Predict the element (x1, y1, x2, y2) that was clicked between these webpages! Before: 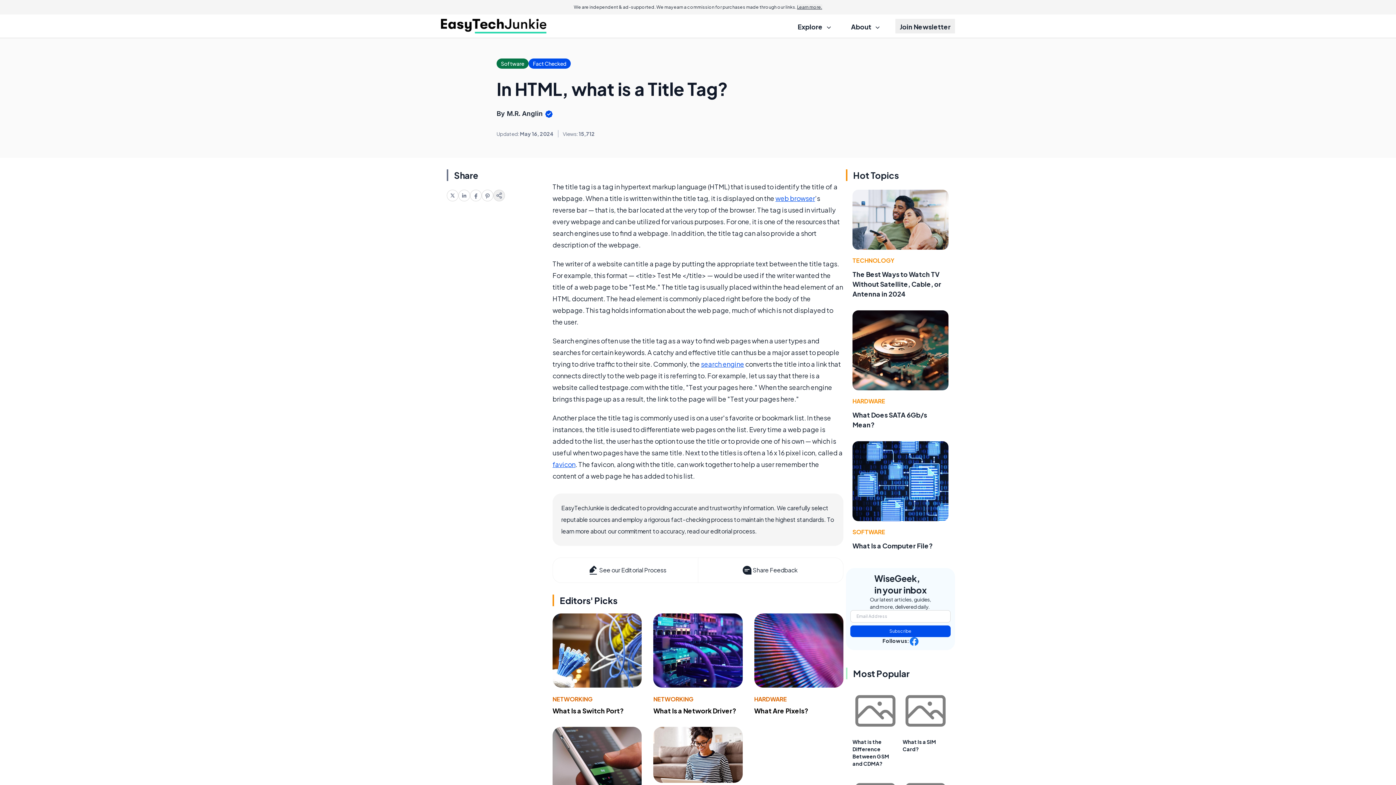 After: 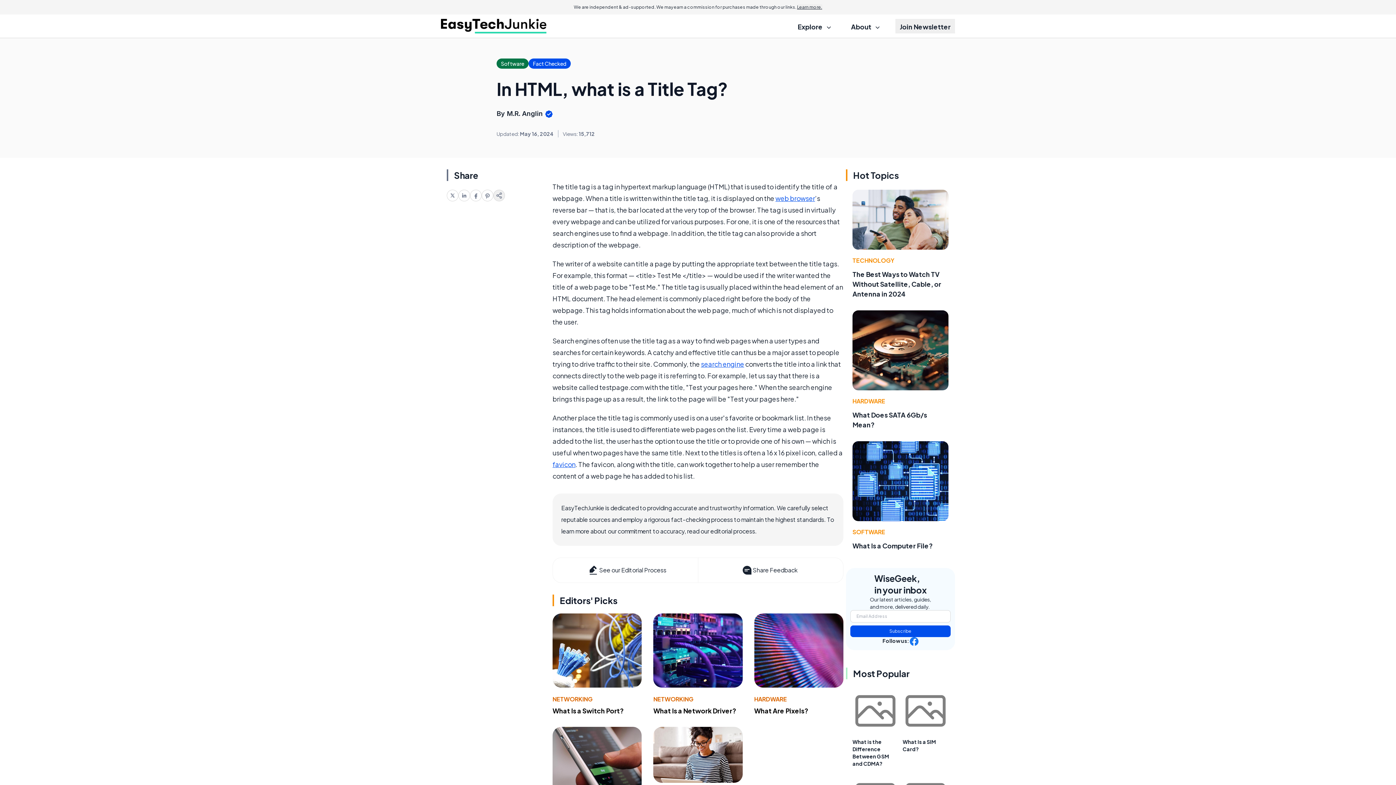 Action: bbox: (470, 189, 481, 201)